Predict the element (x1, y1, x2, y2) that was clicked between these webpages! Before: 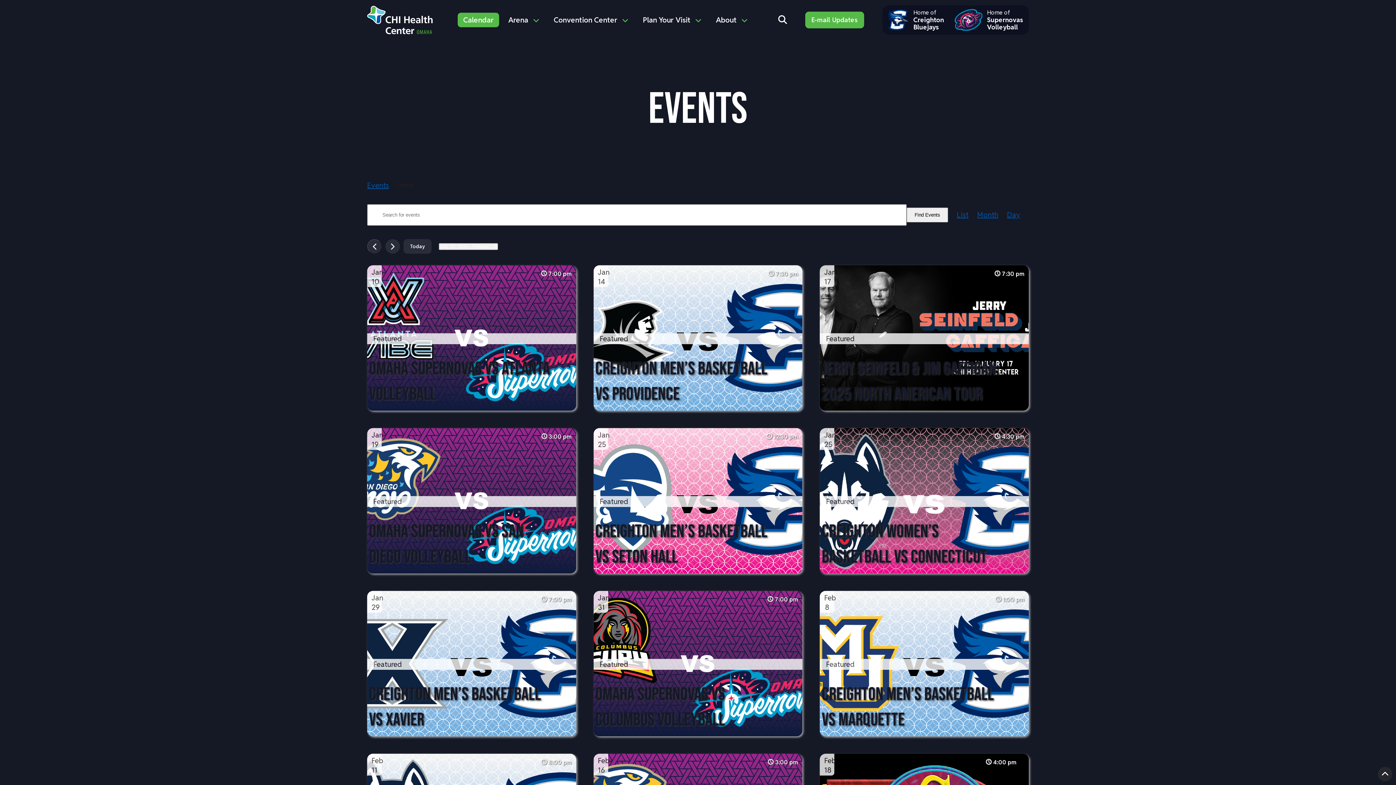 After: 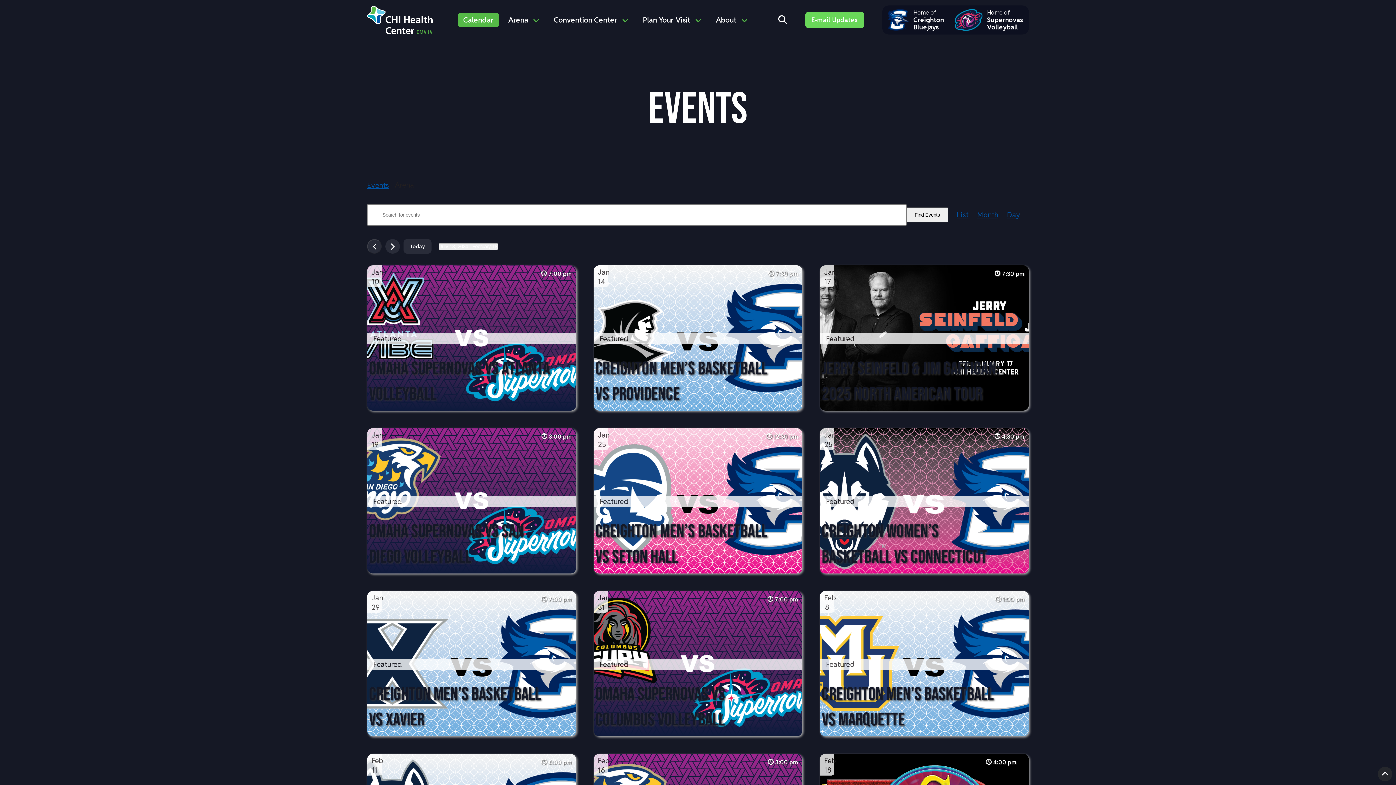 Action: label: E-mail Updates bbox: (805, 11, 864, 28)